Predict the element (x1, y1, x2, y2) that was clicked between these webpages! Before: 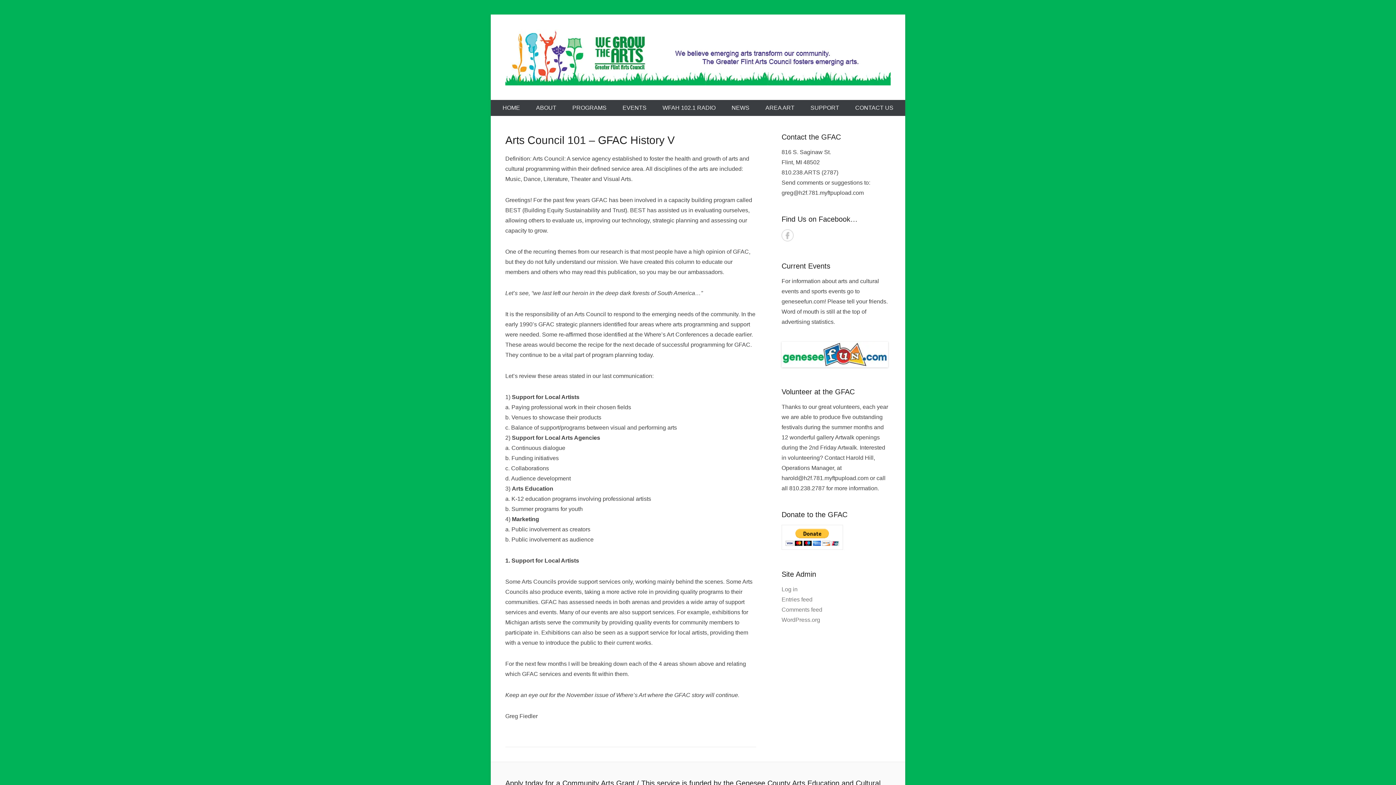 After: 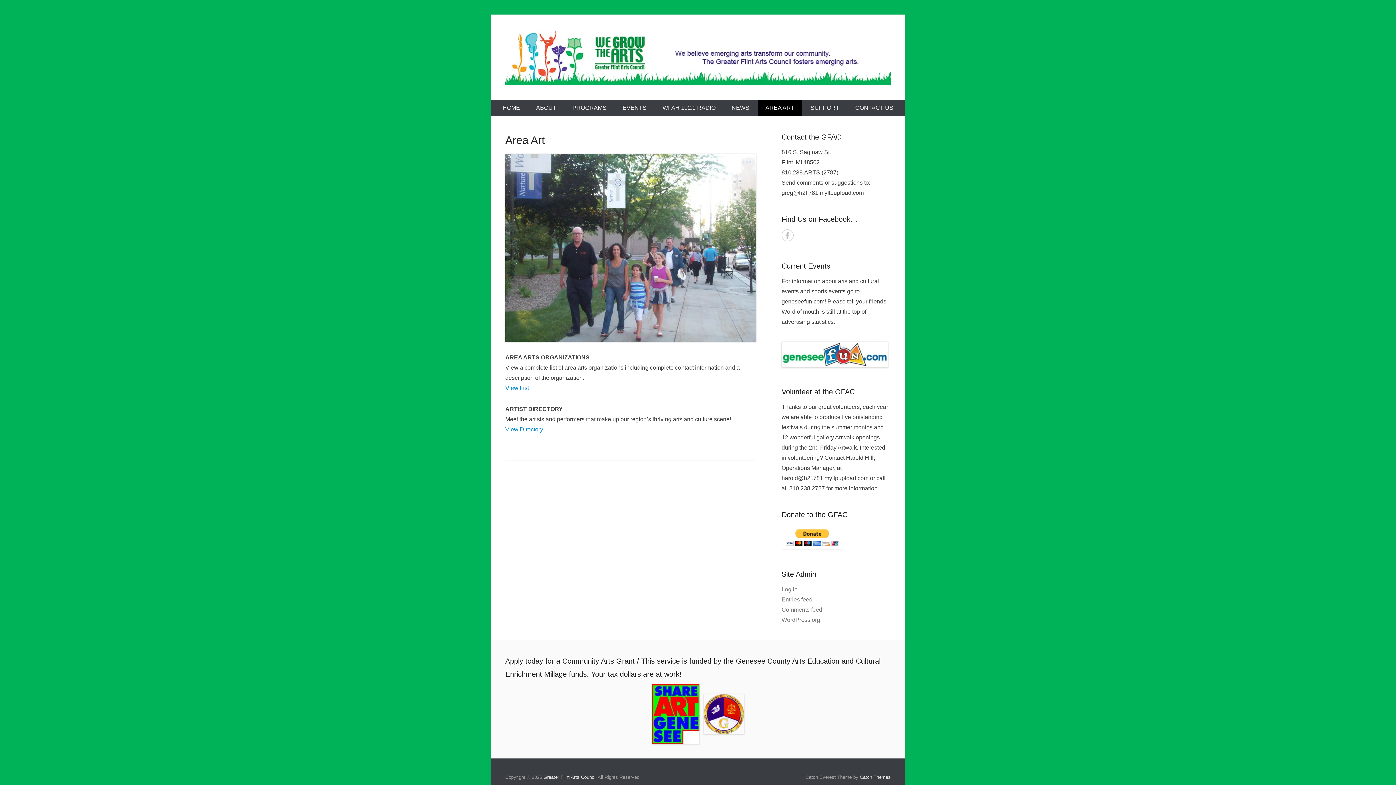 Action: label: AREA ART bbox: (758, 100, 802, 116)